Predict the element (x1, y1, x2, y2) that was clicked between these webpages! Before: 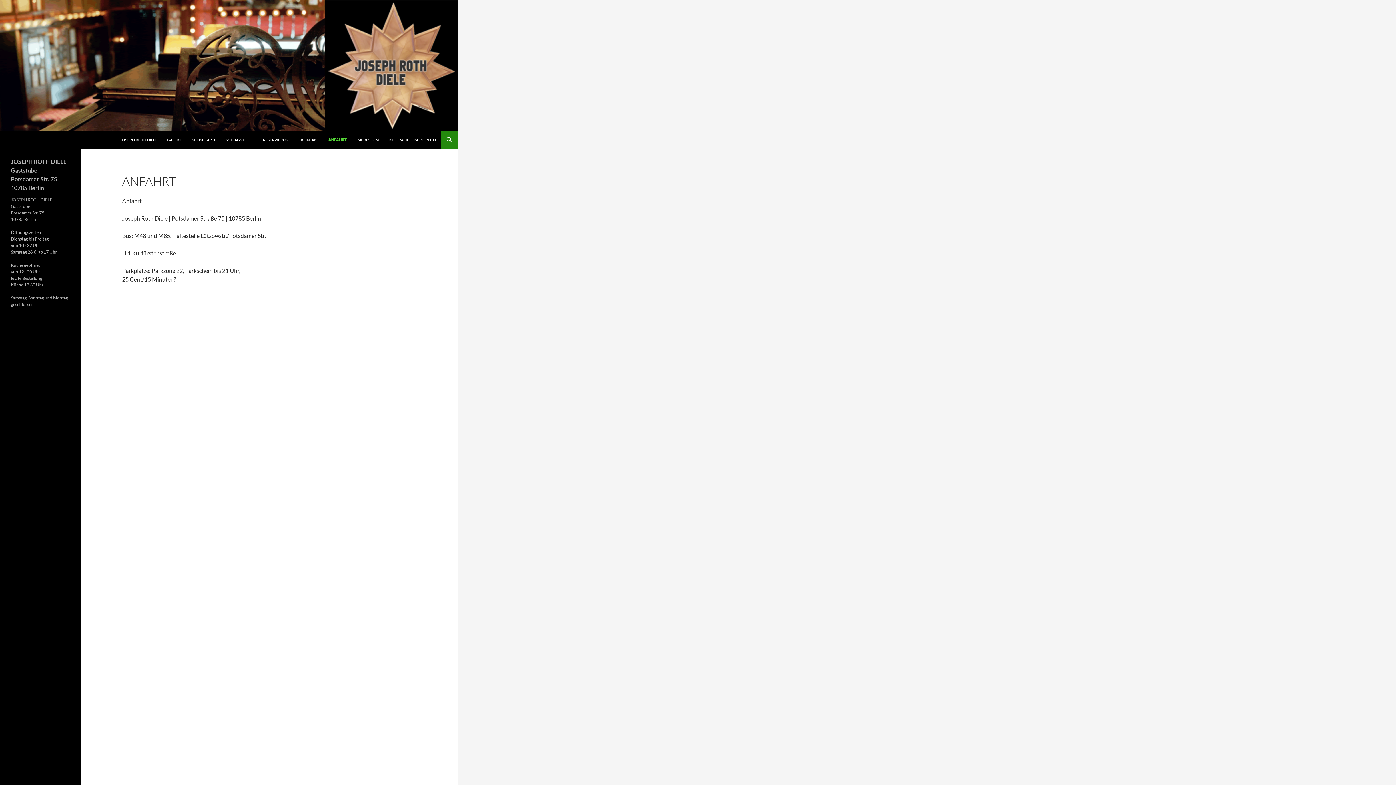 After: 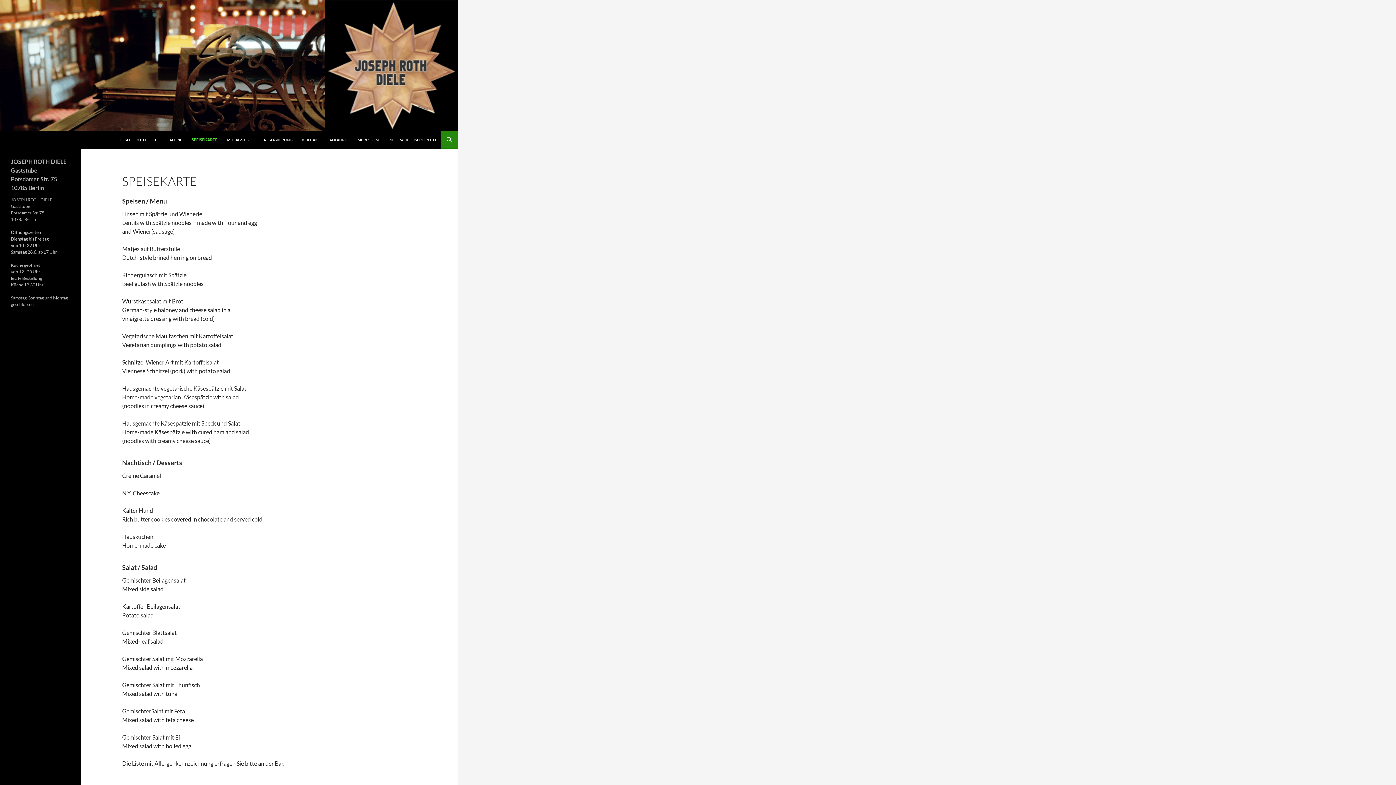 Action: label: SPEISEKARTE bbox: (187, 131, 220, 148)